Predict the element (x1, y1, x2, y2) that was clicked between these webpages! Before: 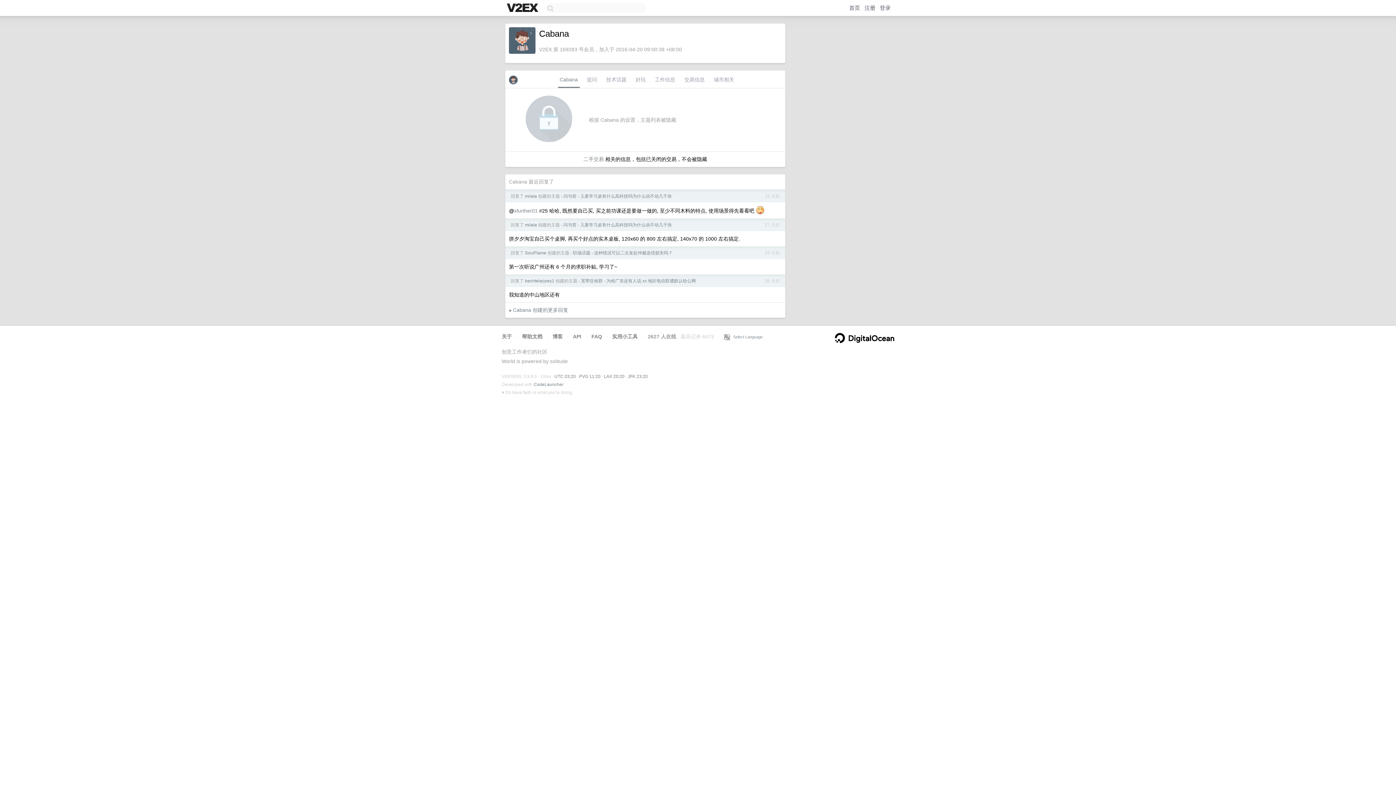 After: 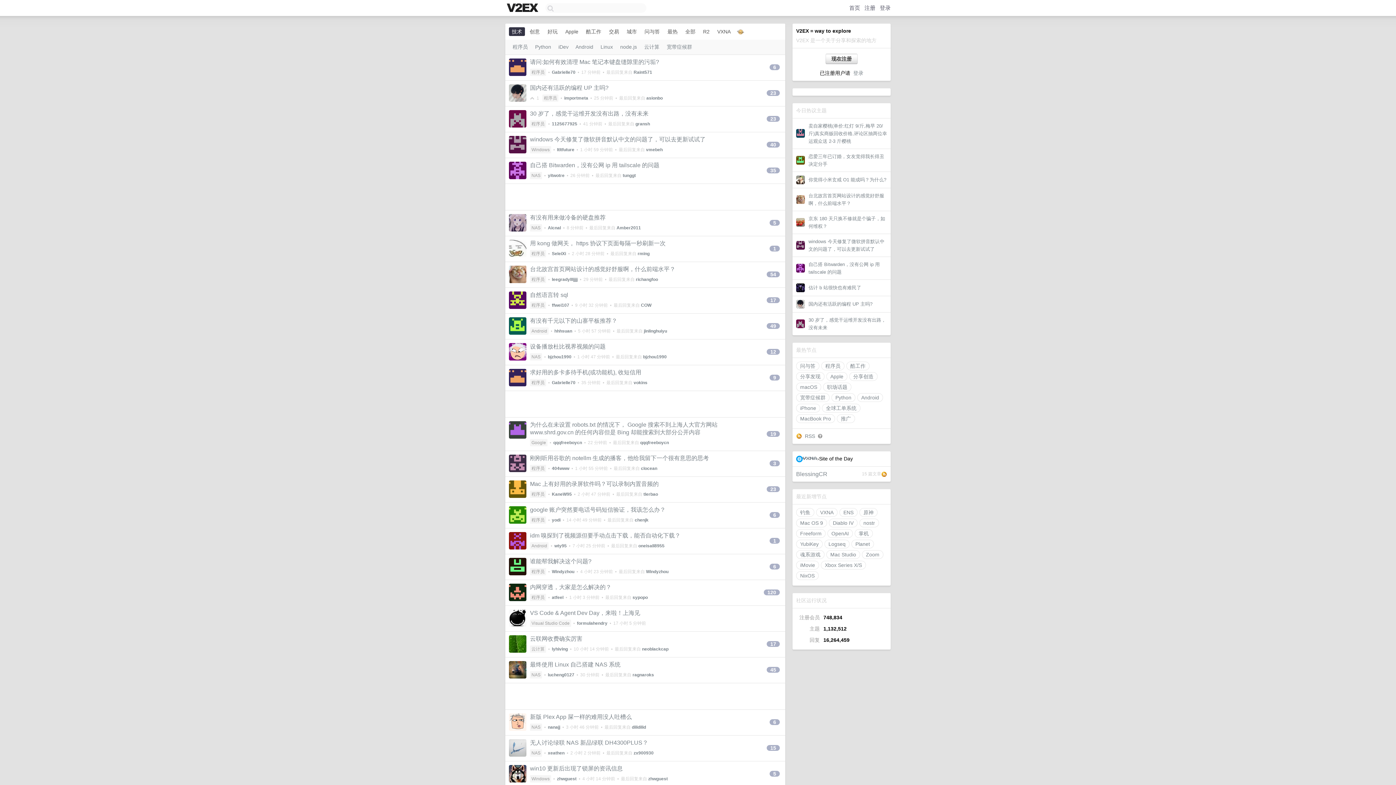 Action: bbox: (505, 2, 541, 14)